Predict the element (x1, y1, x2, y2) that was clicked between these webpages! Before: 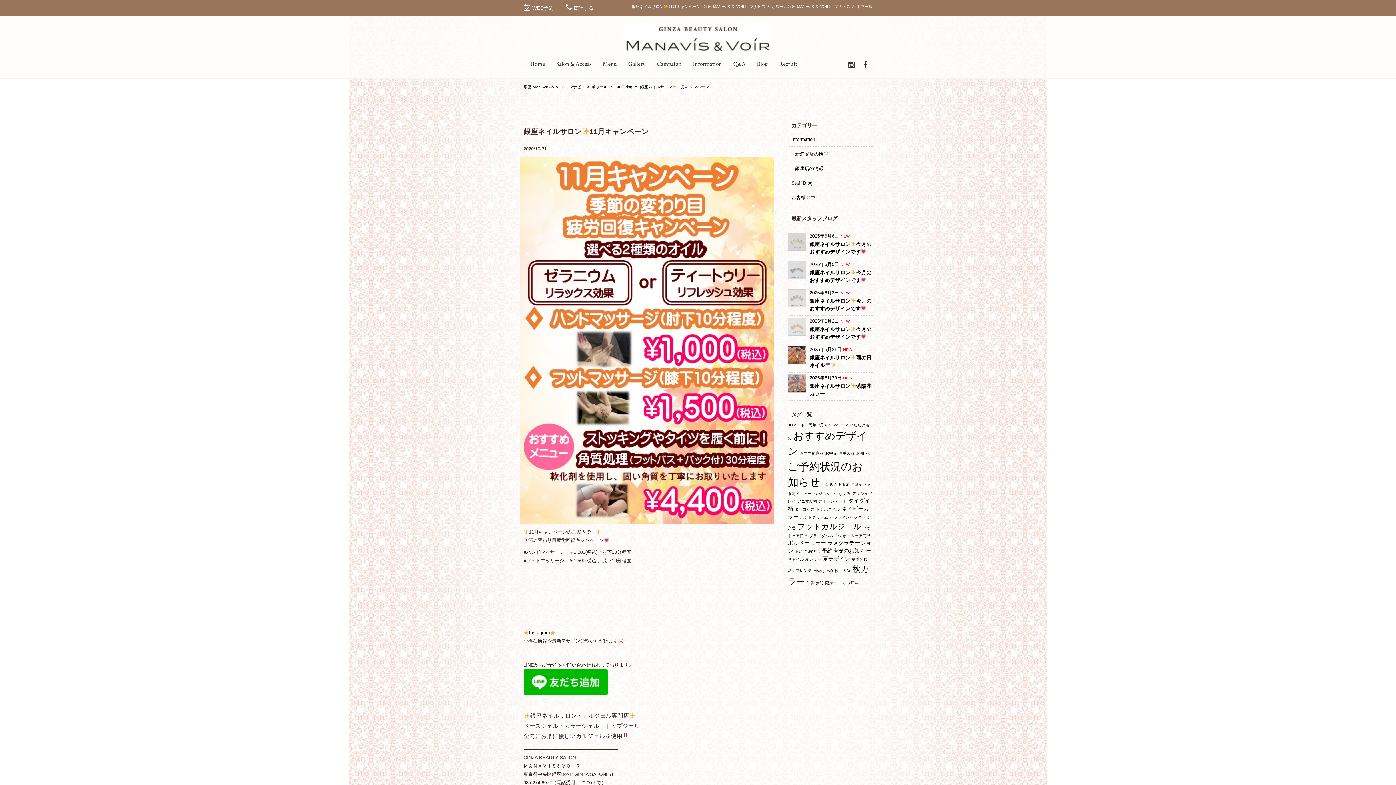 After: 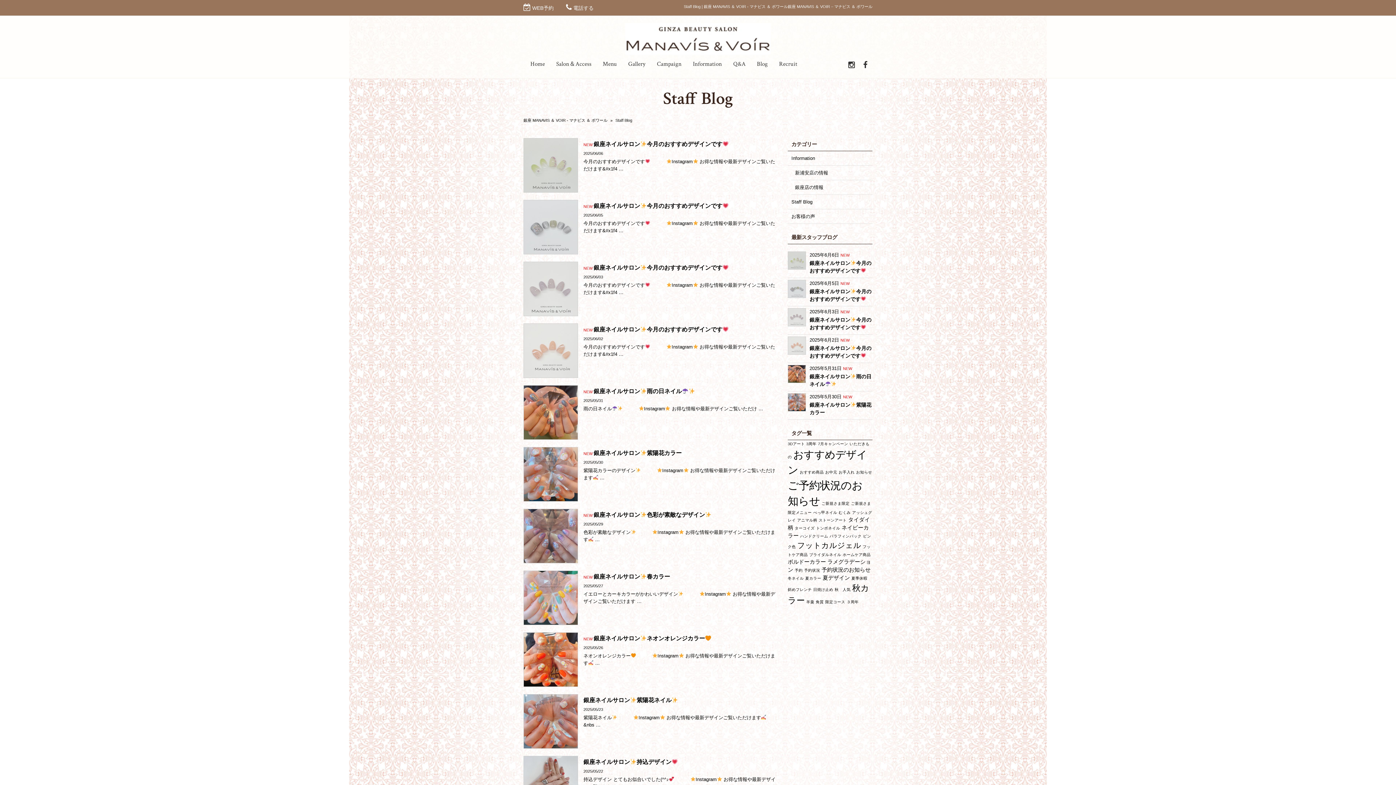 Action: bbox: (615, 84, 632, 89) label: Staff Blog